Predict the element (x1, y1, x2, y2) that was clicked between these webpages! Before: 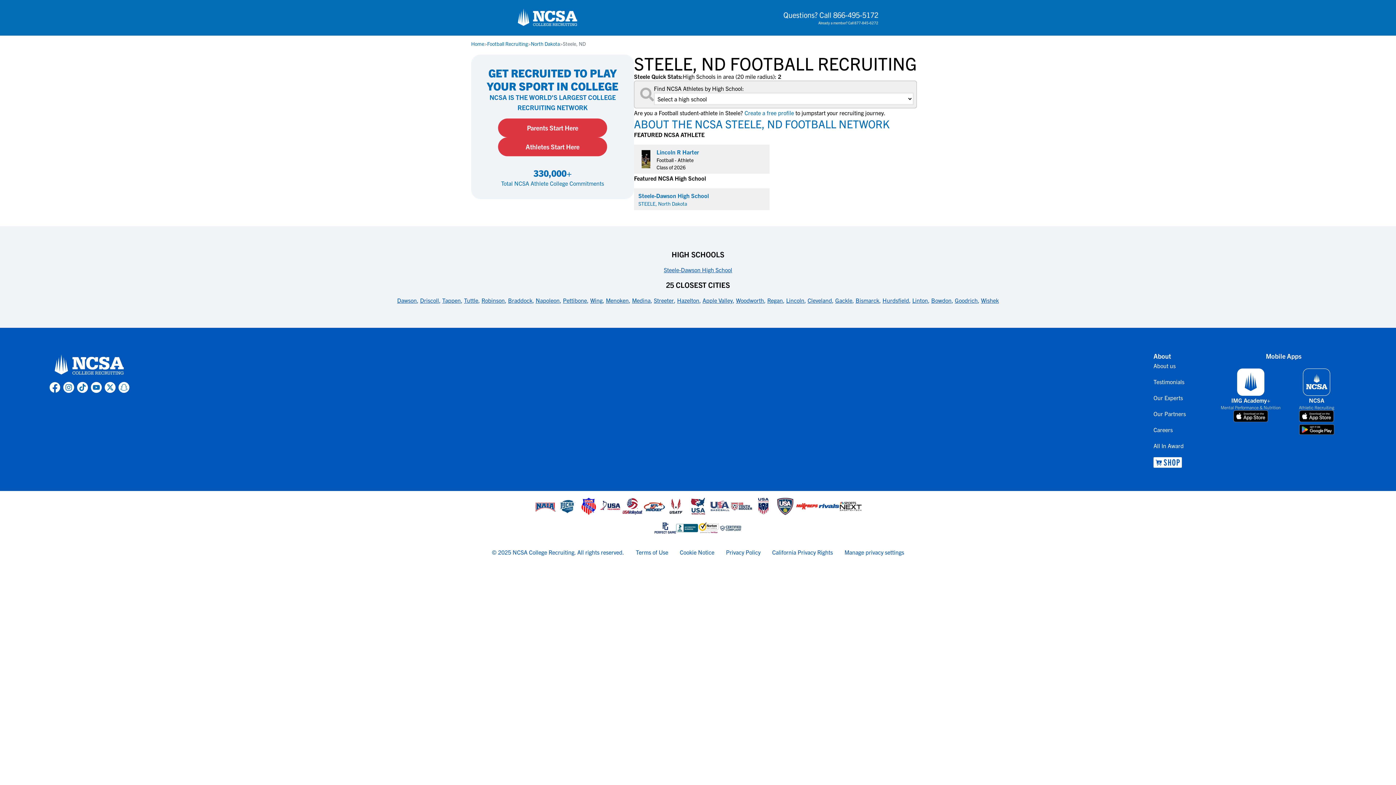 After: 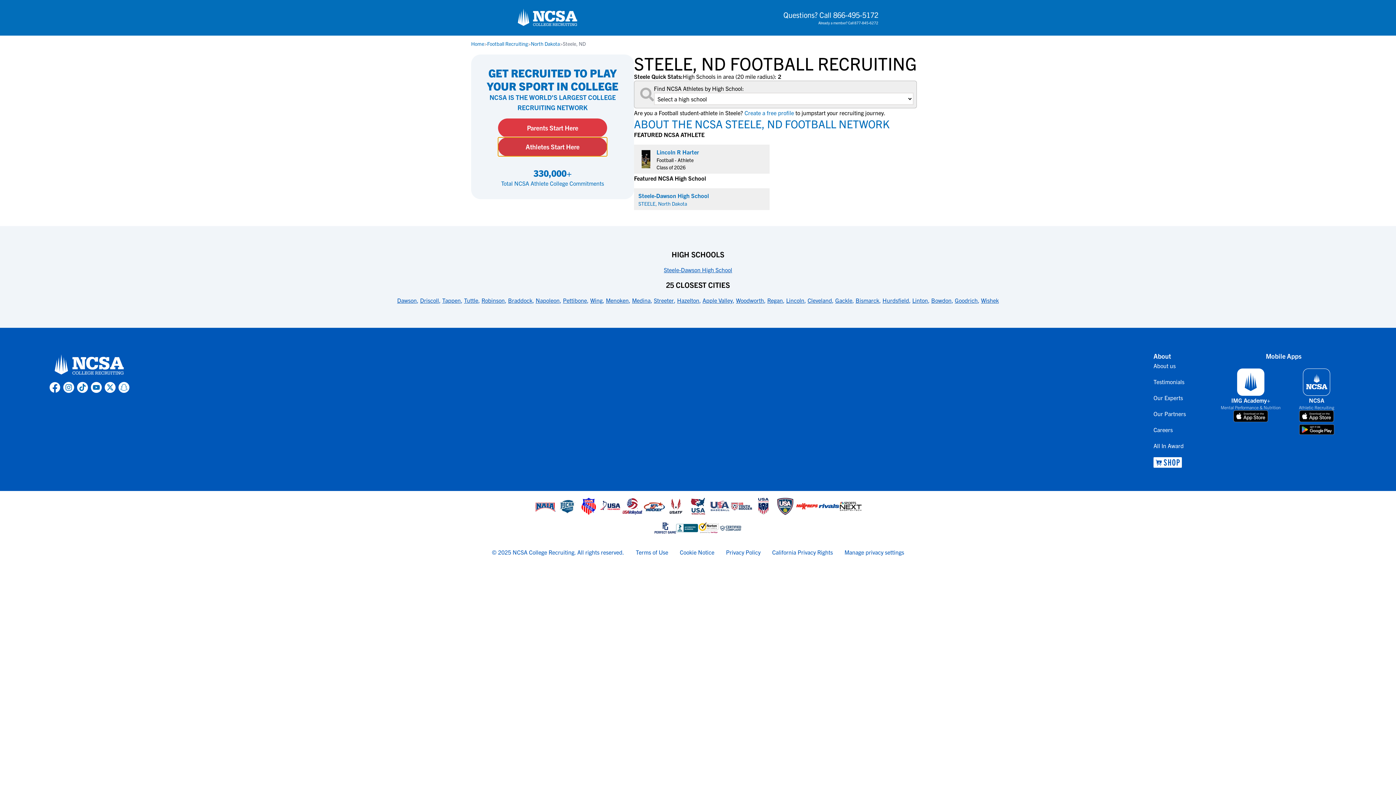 Action: bbox: (498, 137, 607, 156) label: Athletes Start Here